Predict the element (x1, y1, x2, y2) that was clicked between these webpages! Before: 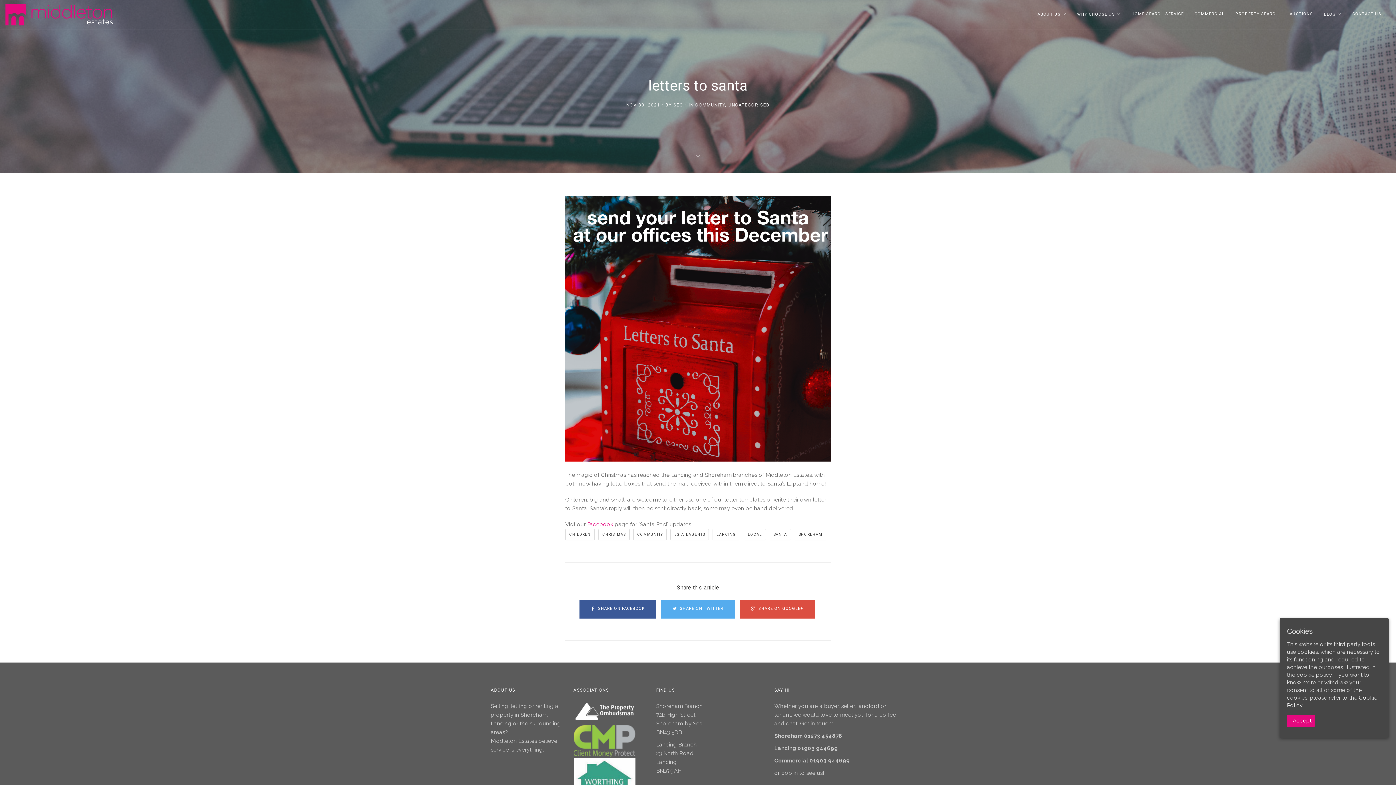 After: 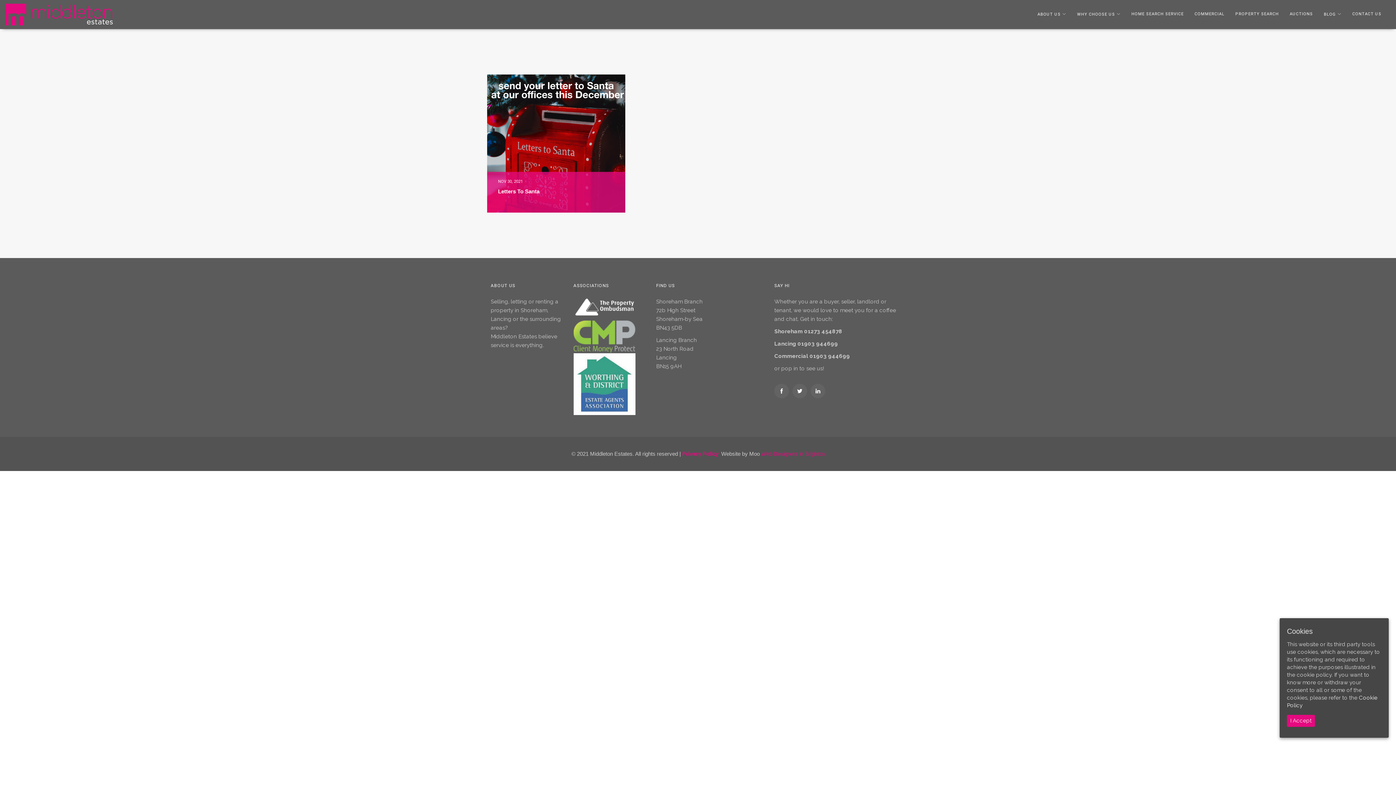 Action: bbox: (670, 529, 709, 540) label: ESTATEAGENTS